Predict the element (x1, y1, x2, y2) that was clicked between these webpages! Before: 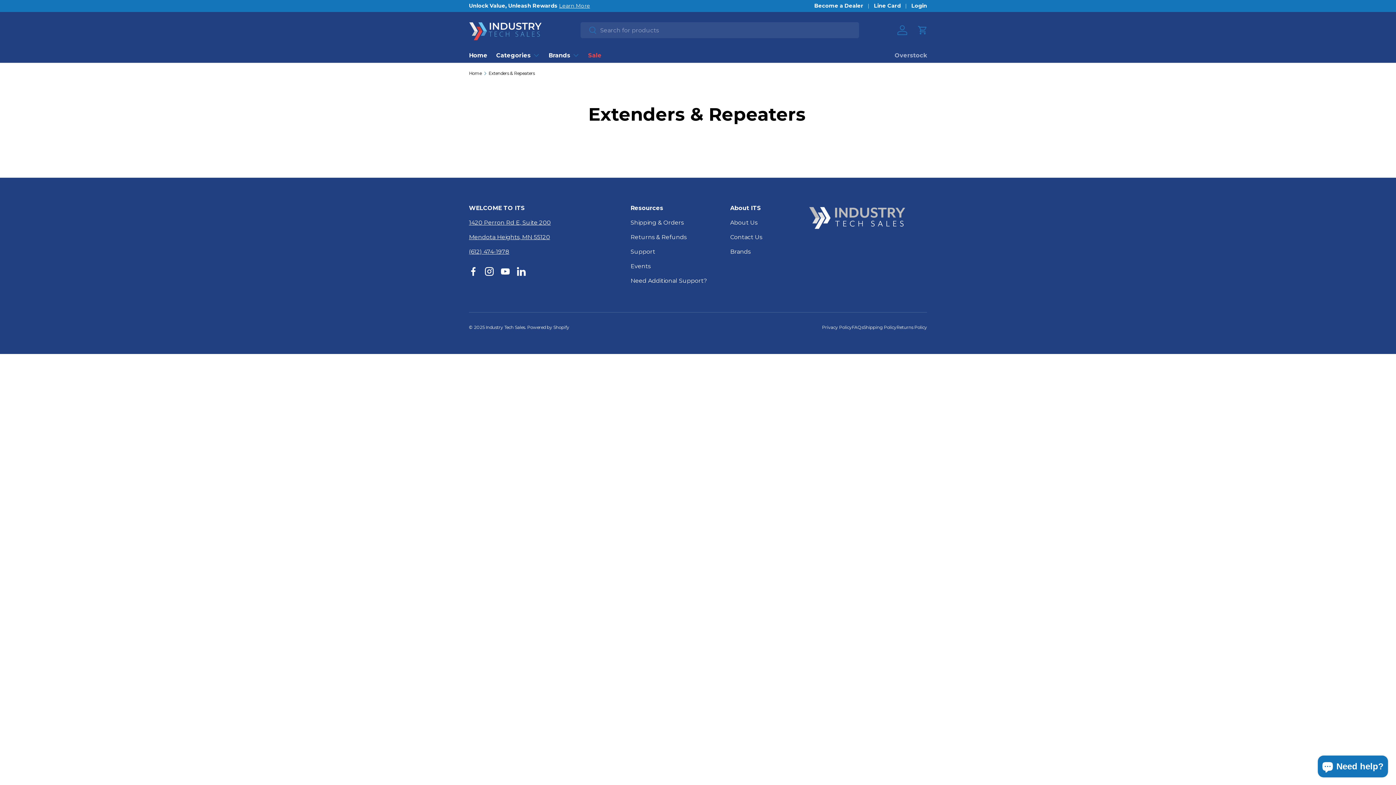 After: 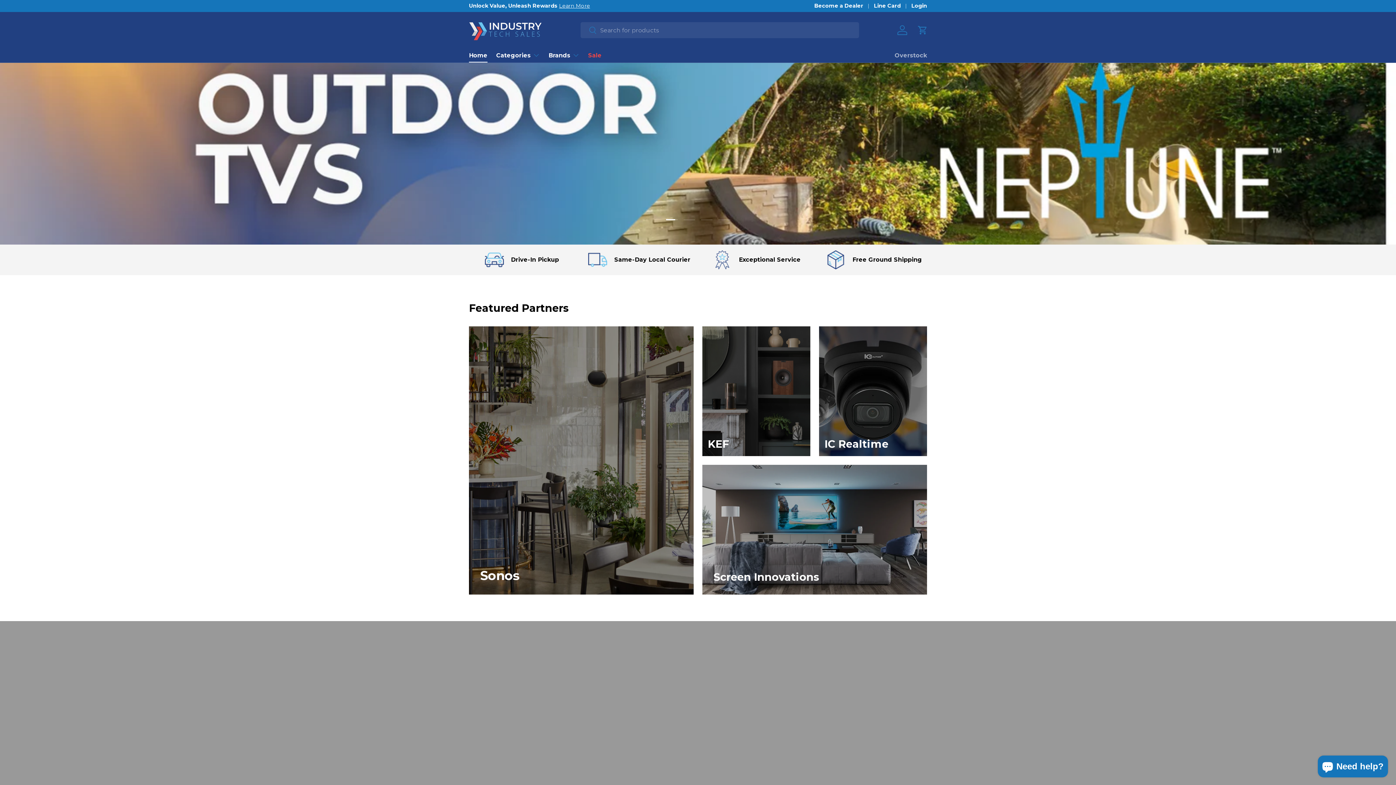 Action: bbox: (485, 324, 525, 330) label: Industry Tech Sales